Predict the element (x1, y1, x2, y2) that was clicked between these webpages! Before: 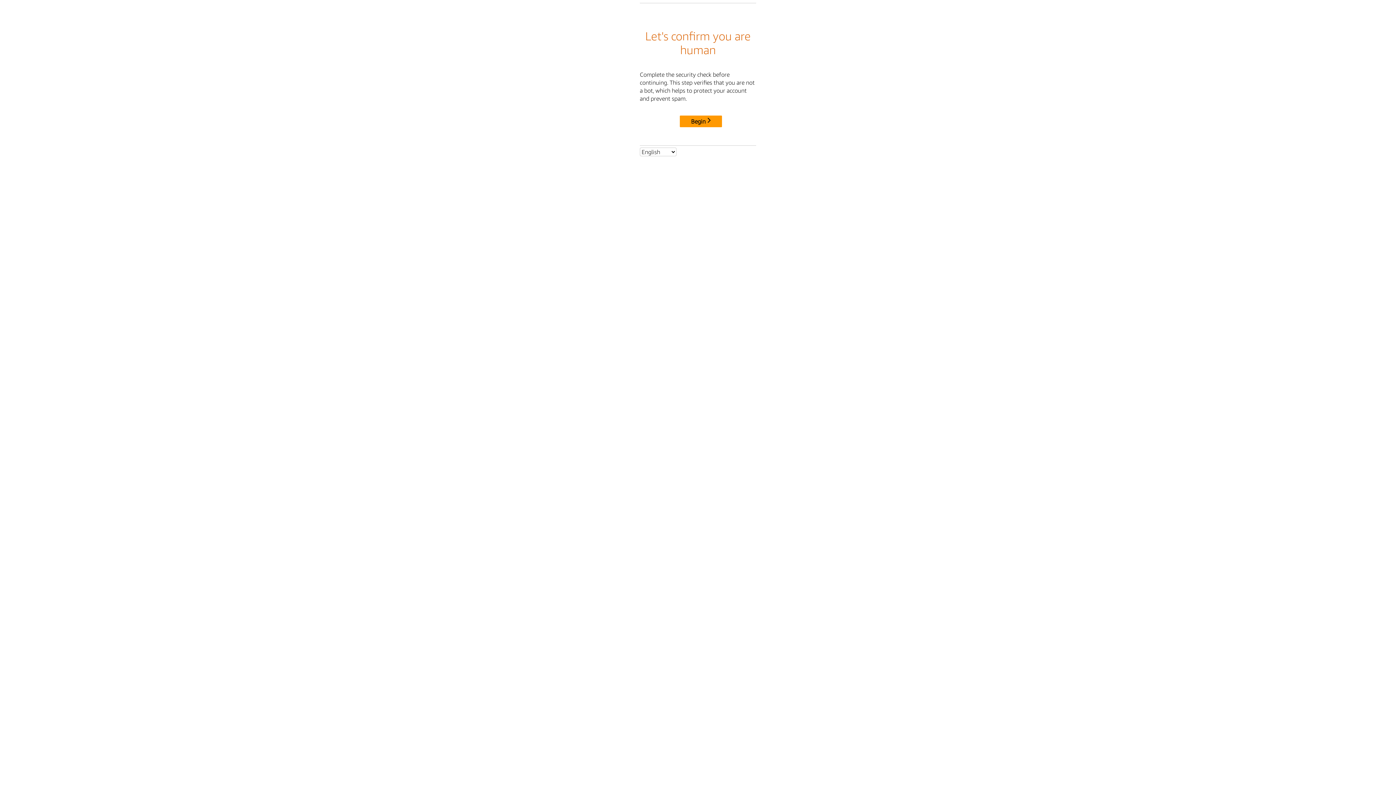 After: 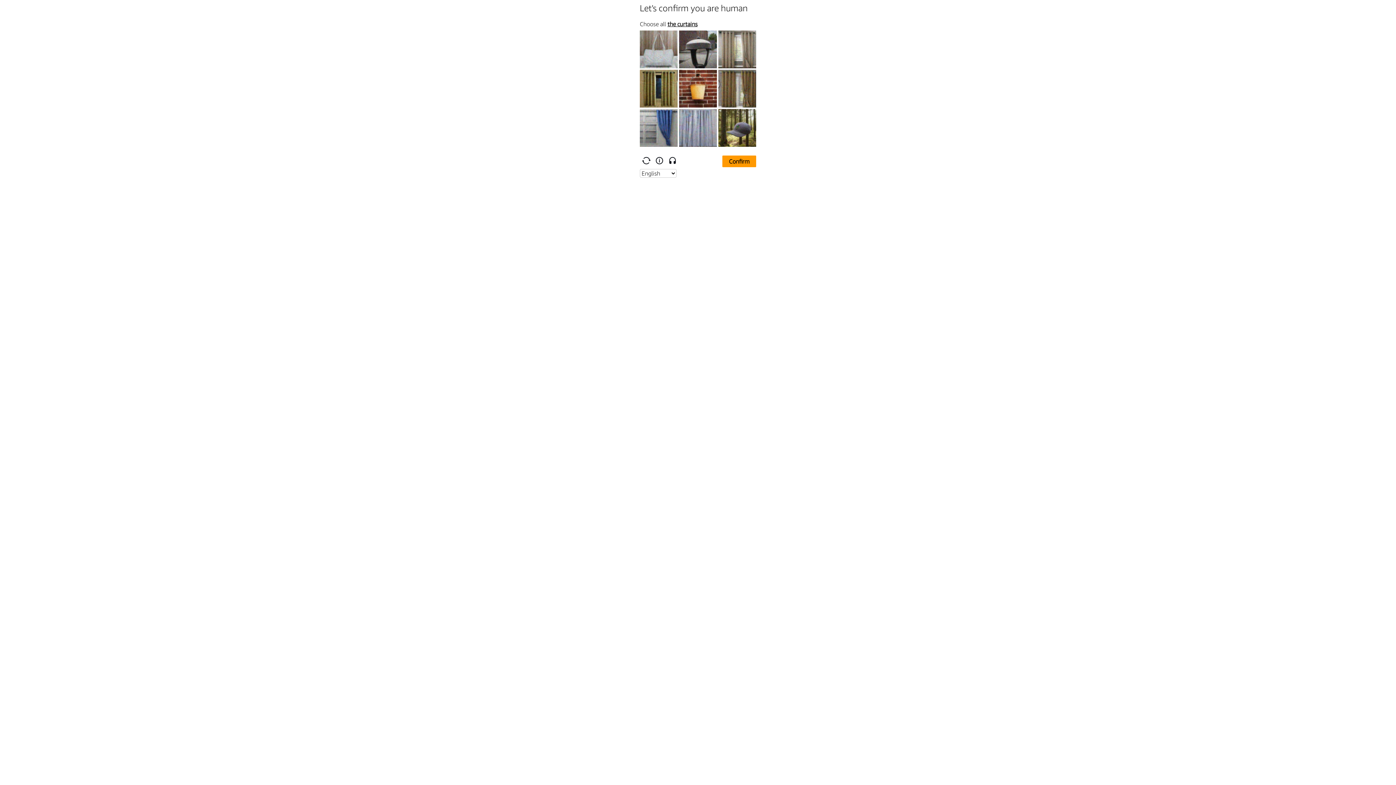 Action: label: Begin bbox: (680, 115, 722, 127)